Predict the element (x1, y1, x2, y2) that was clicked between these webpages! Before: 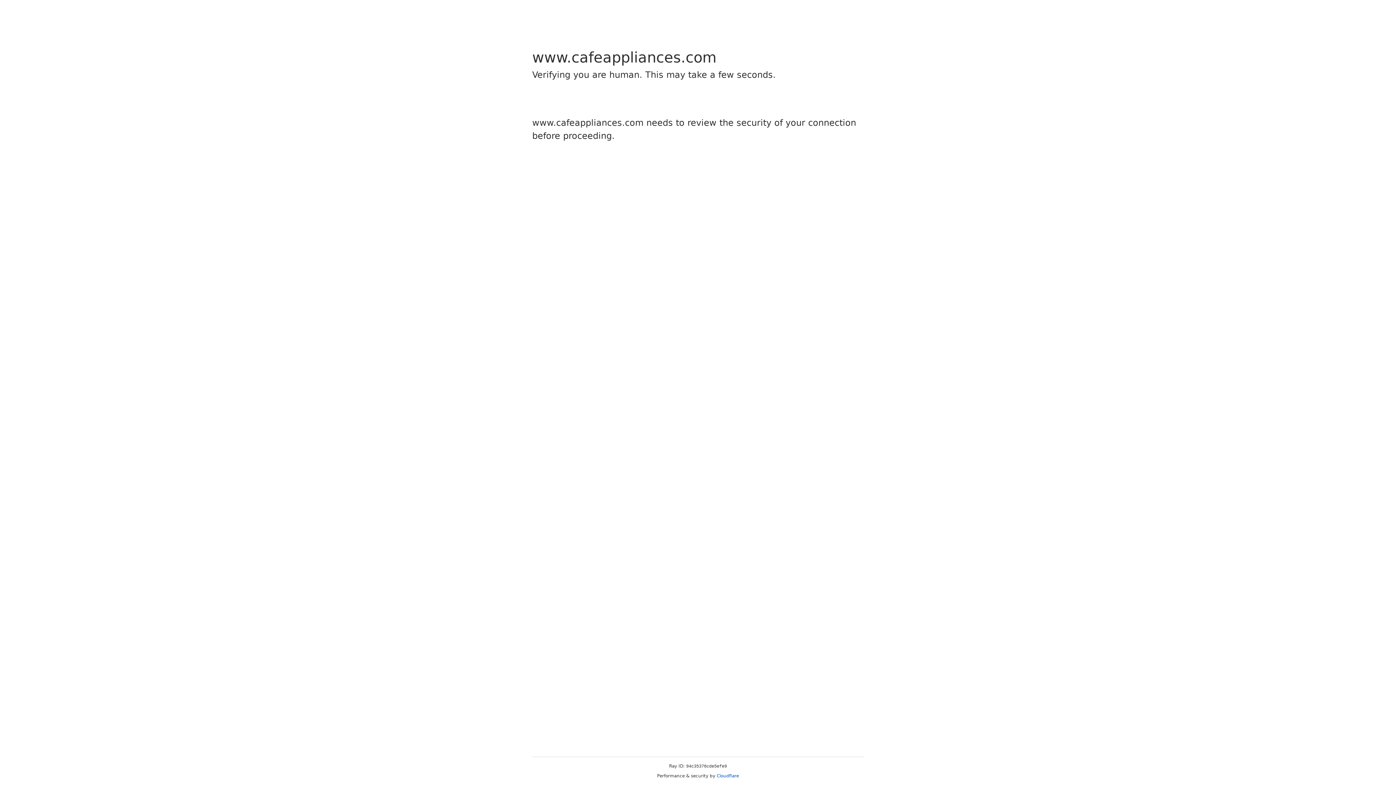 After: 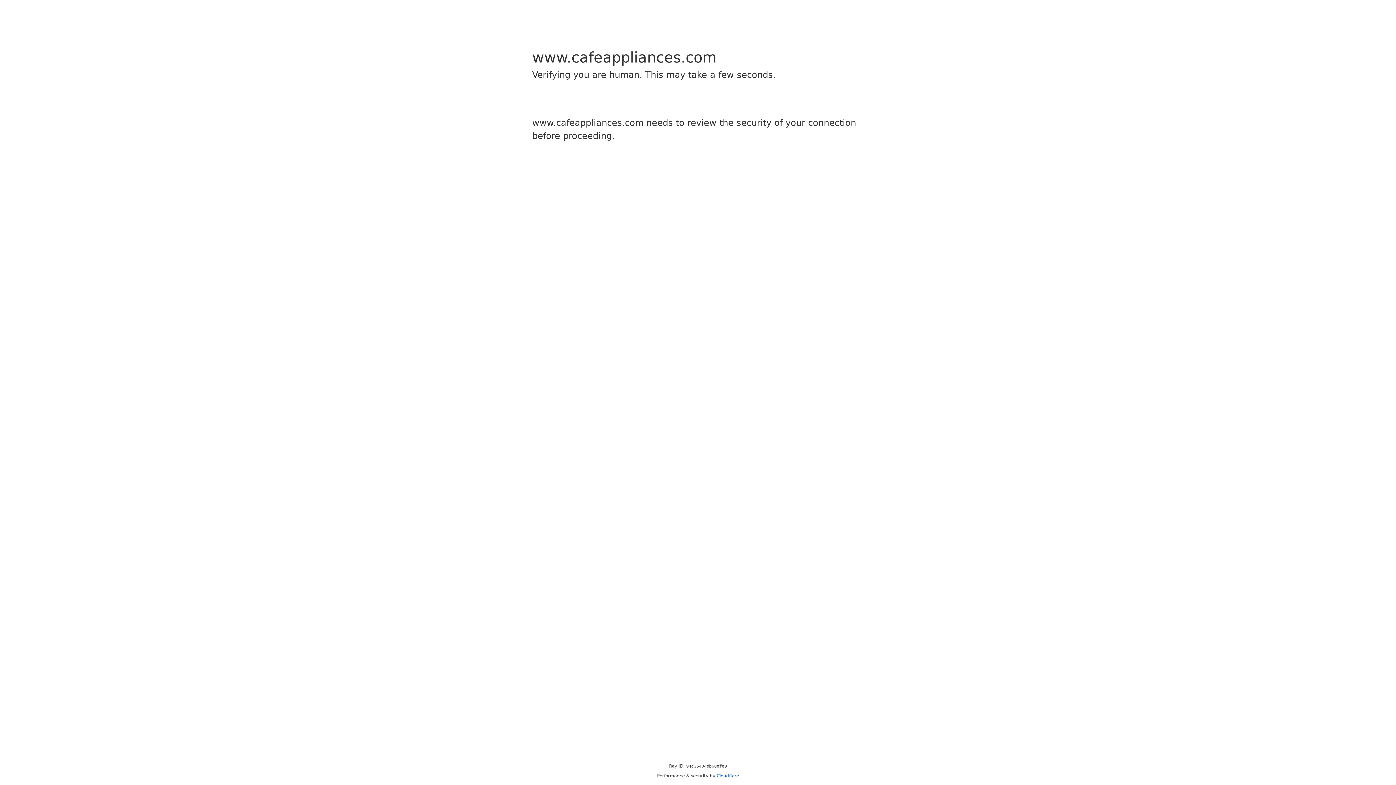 Action: bbox: (716, 773, 739, 778) label: Cloudflare